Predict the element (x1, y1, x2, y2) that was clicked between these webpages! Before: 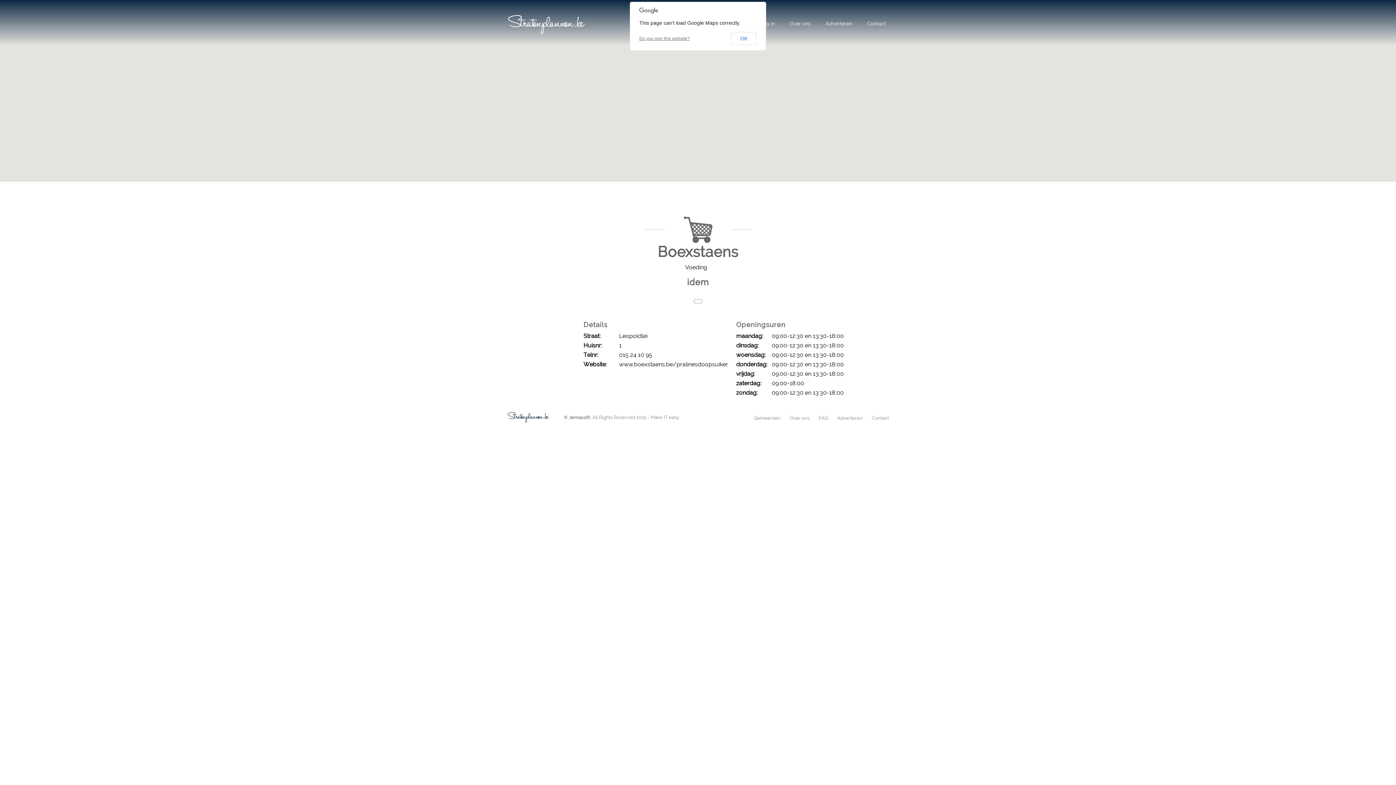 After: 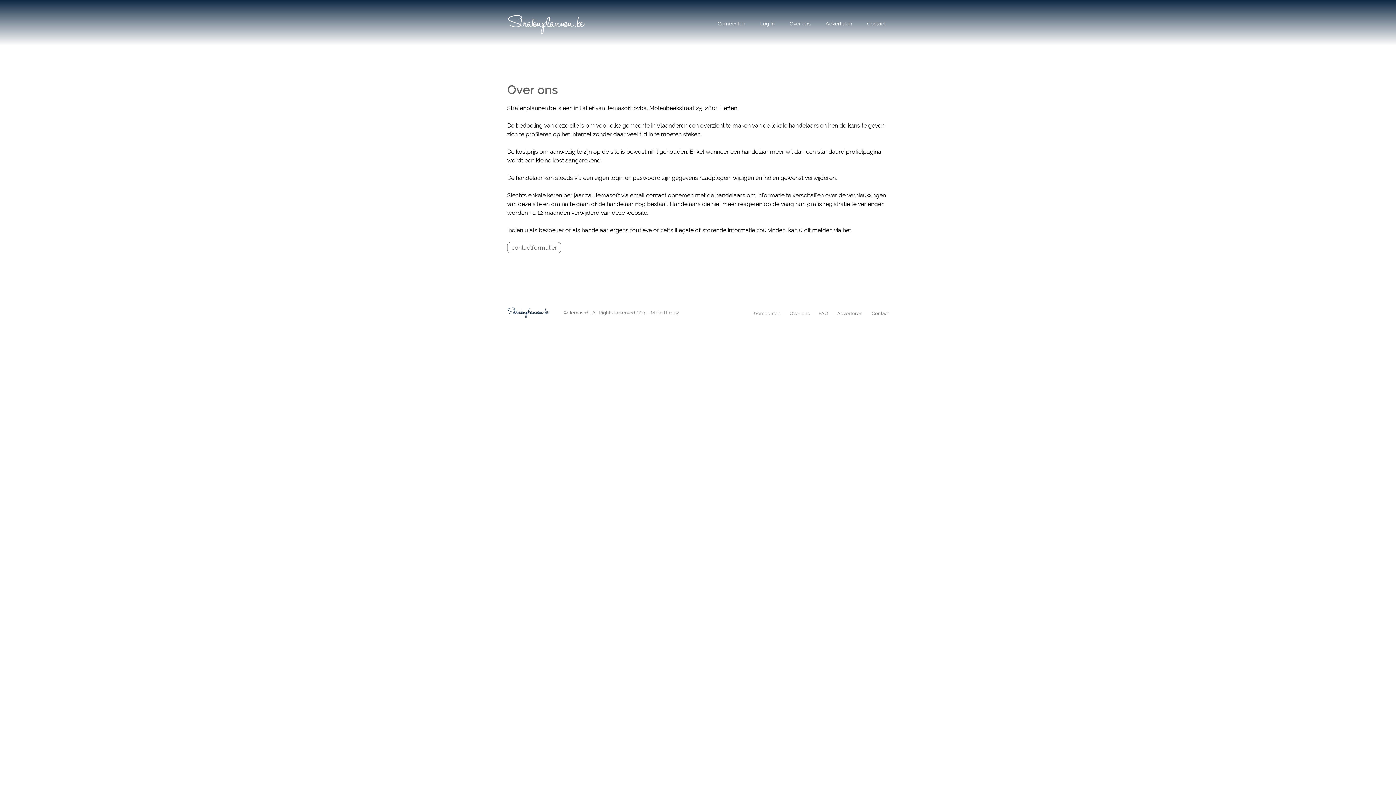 Action: bbox: (789, 21, 810, 26) label: Over ons